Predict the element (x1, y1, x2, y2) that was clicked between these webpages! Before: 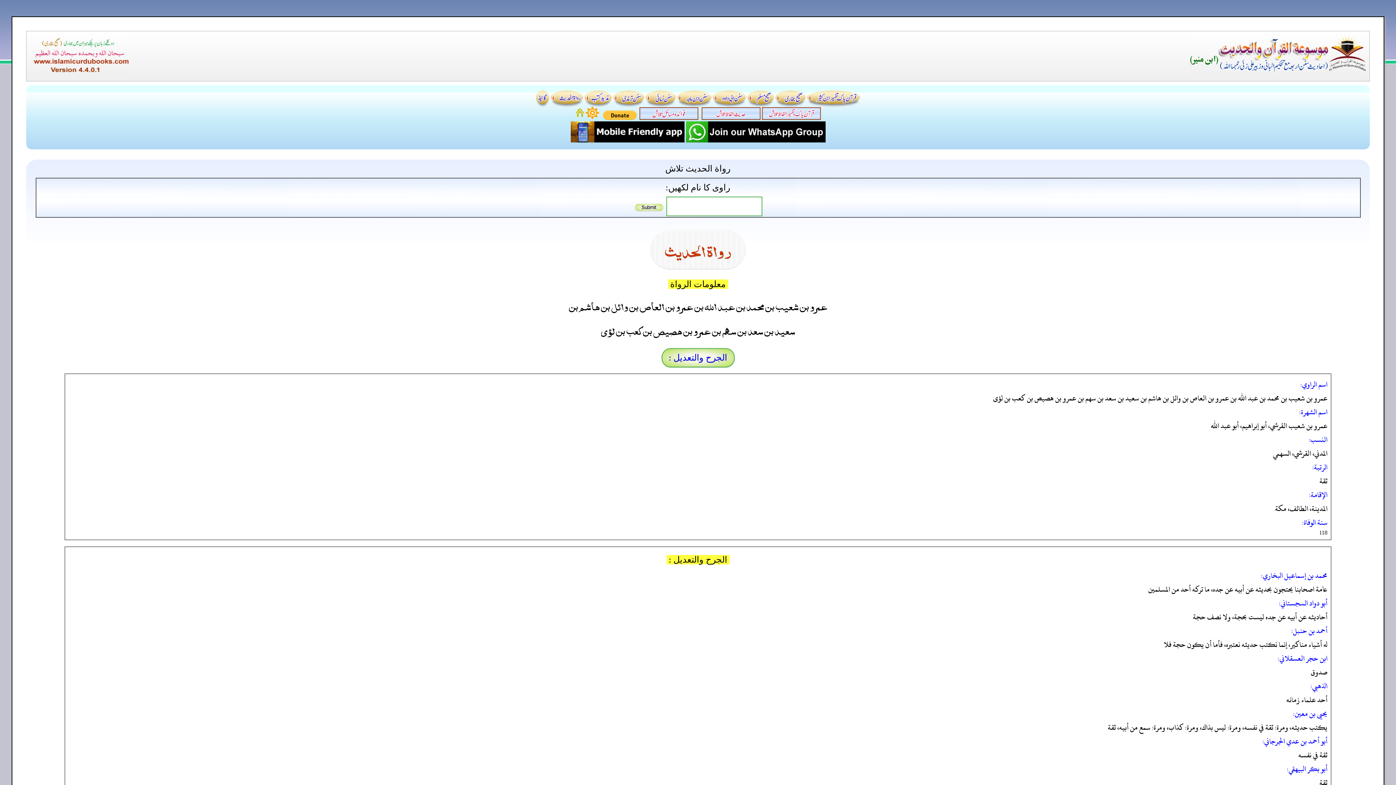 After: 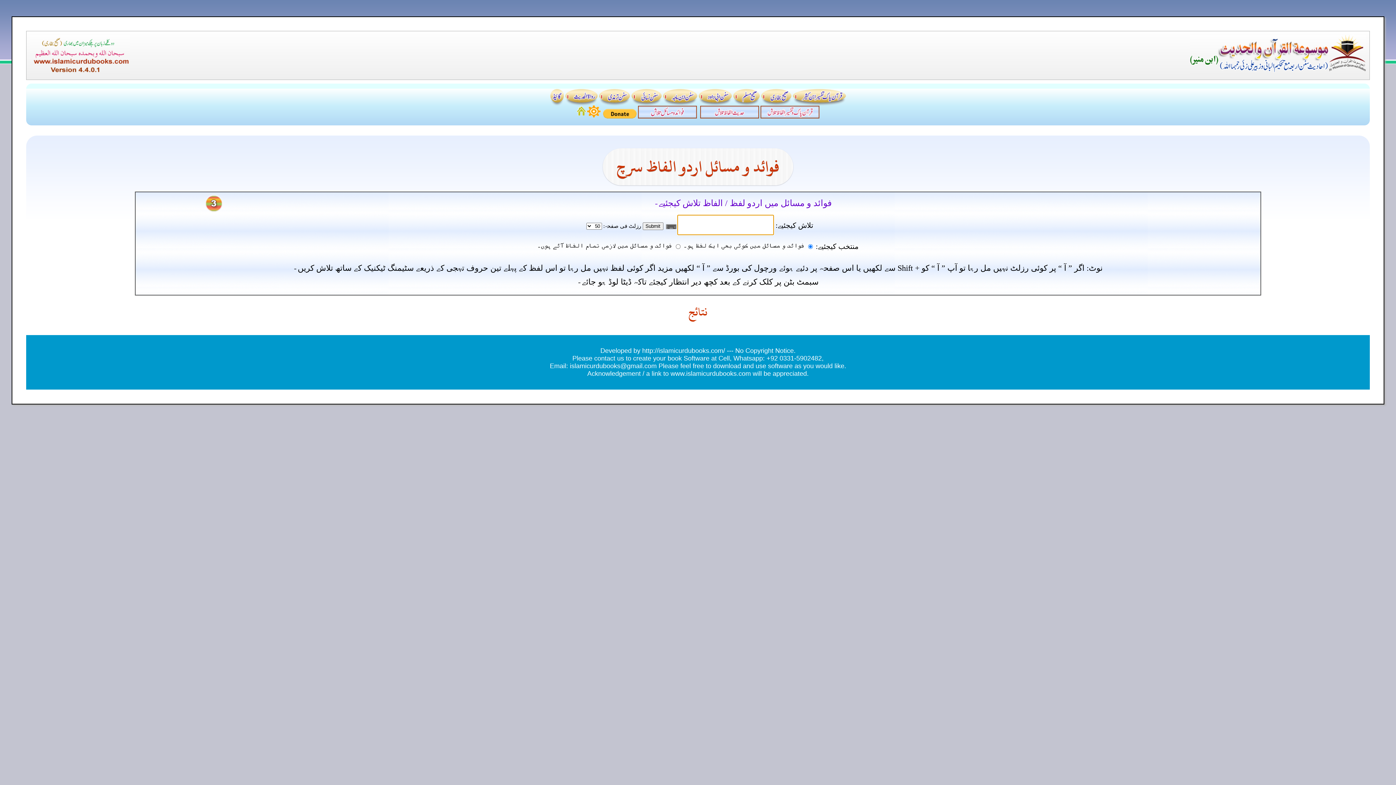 Action: bbox: (639, 115, 698, 121)